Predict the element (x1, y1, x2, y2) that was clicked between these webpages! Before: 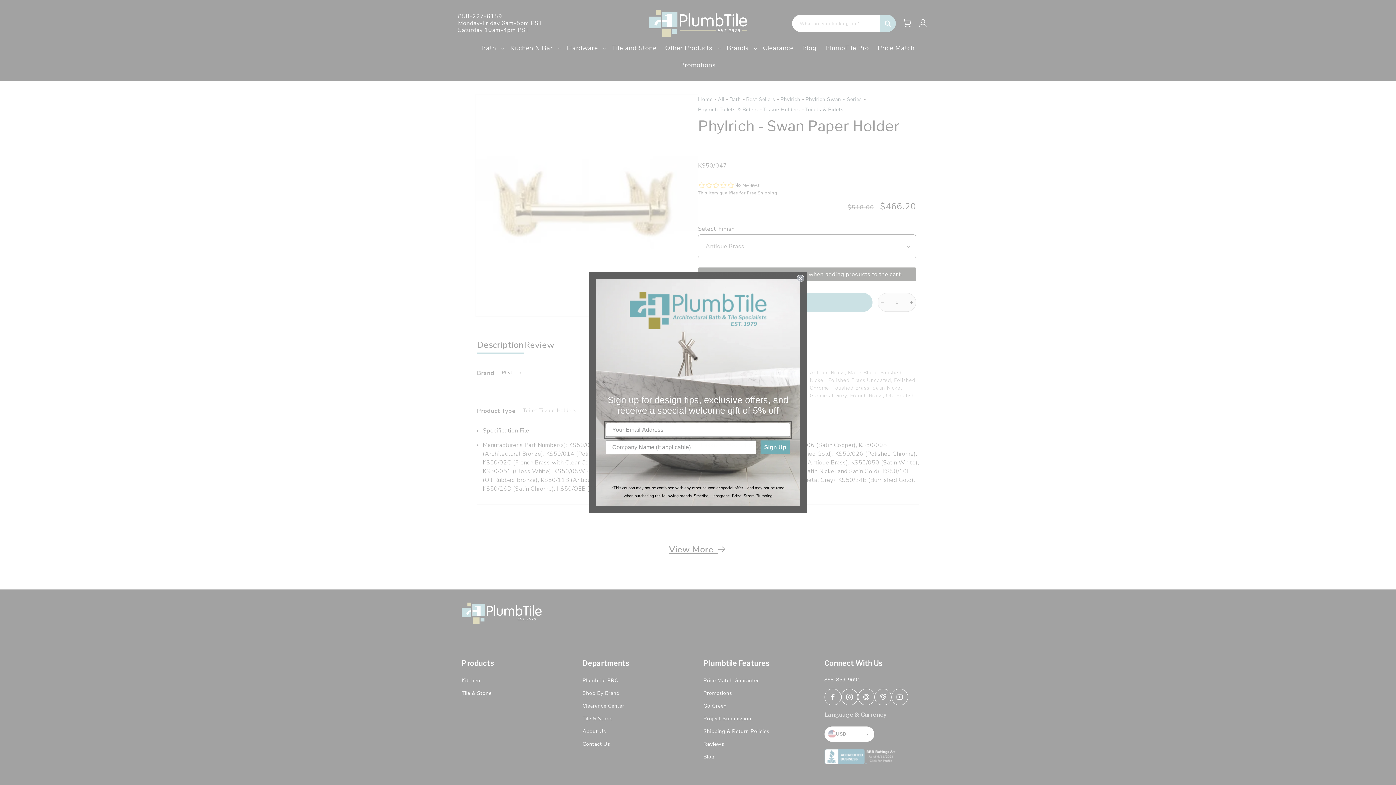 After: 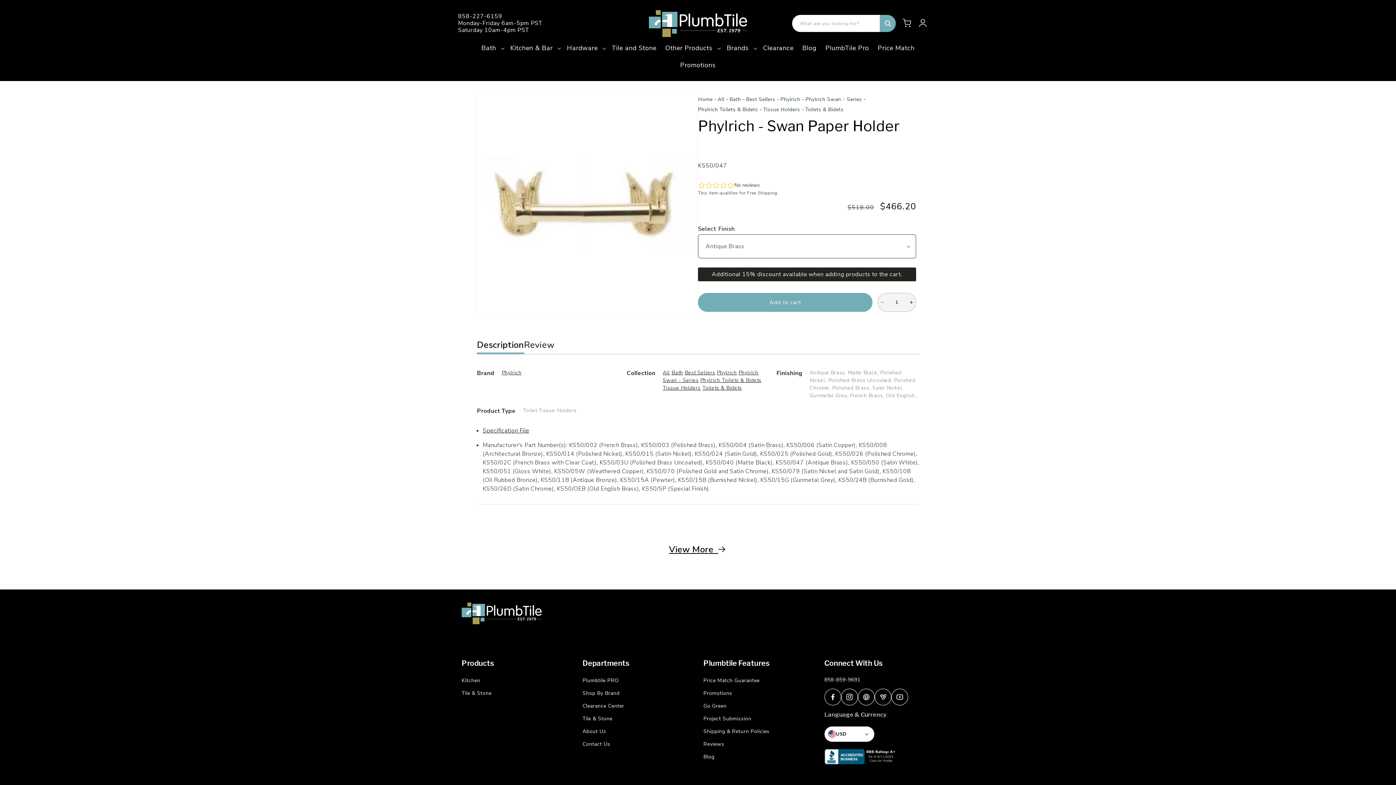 Action: label: Close dialog bbox: (797, 274, 804, 282)